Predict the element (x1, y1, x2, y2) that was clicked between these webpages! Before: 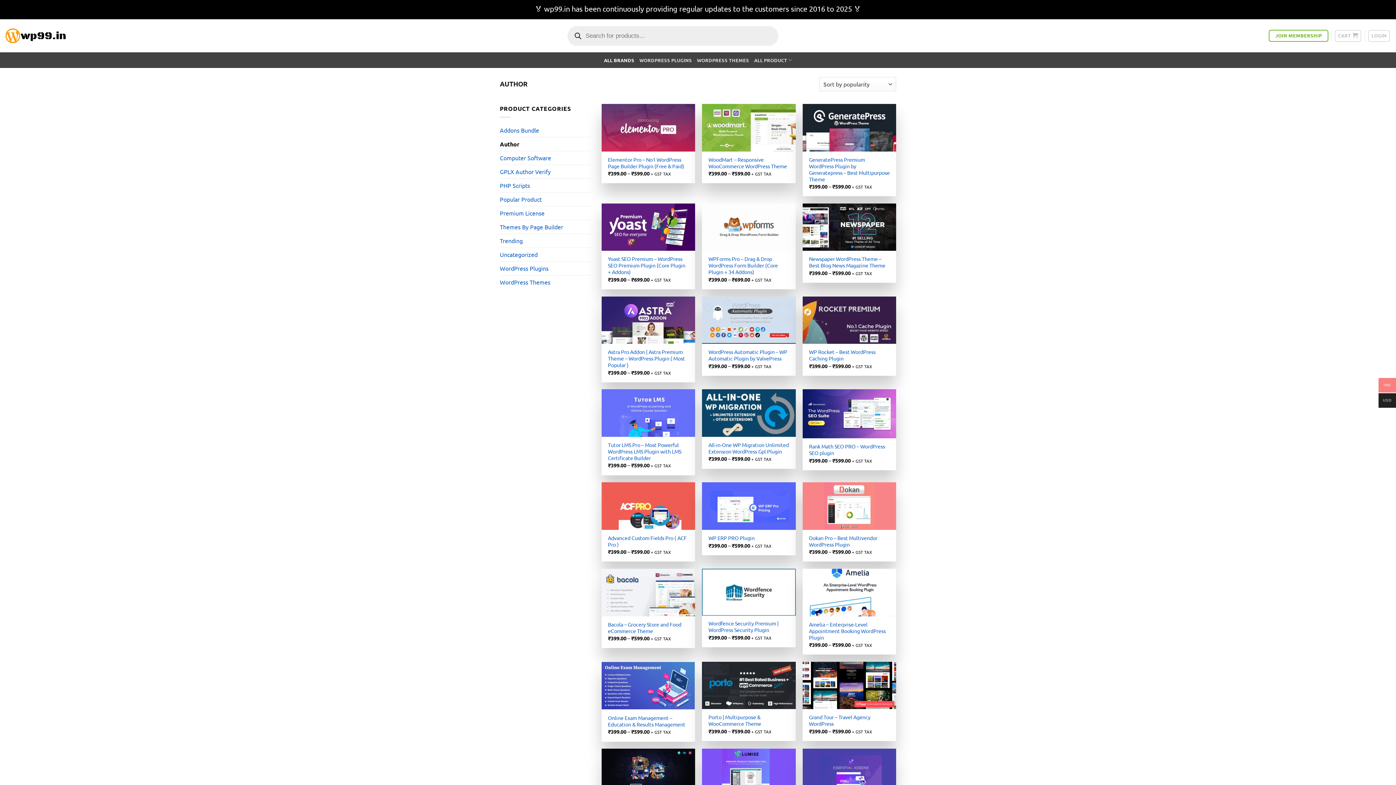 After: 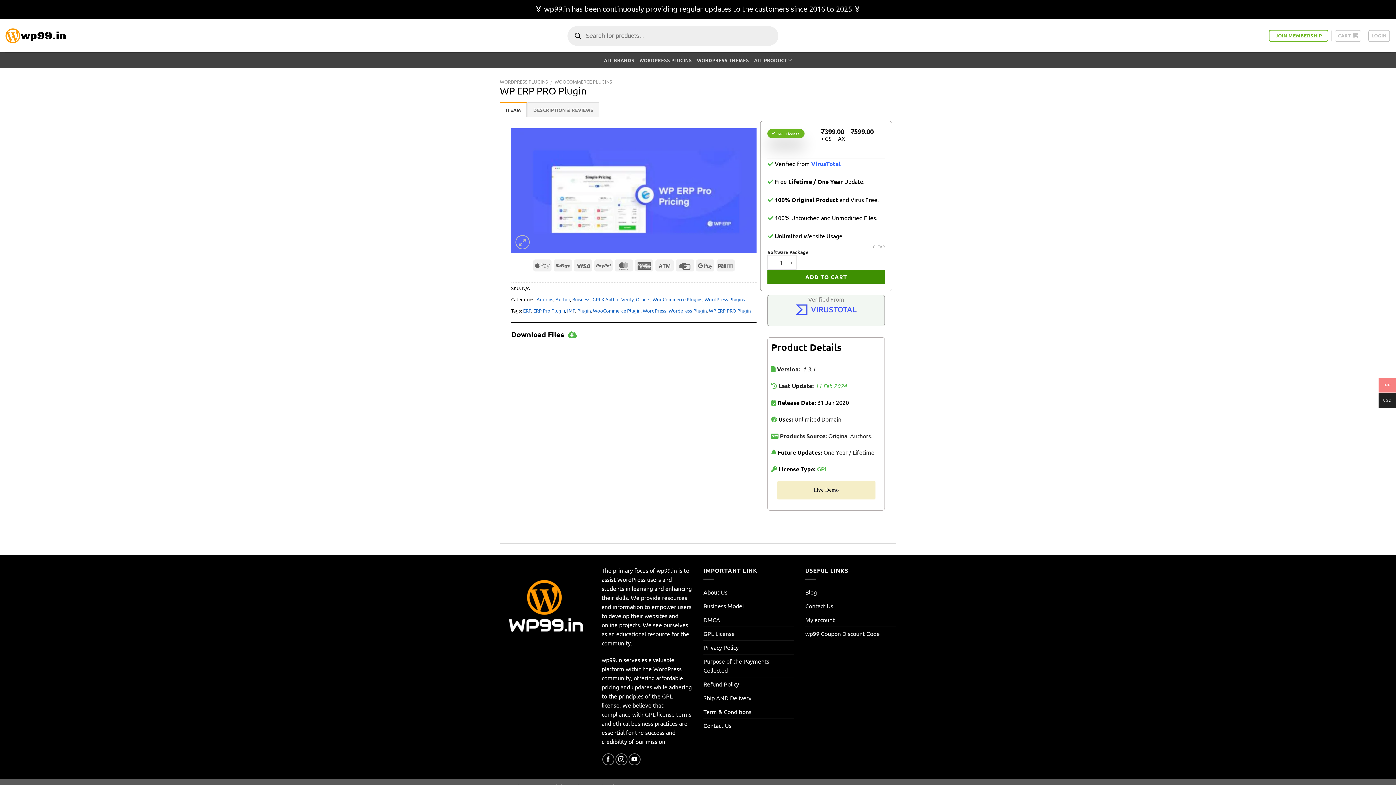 Action: label: WP ERP PRO Plugin bbox: (702, 482, 795, 530)